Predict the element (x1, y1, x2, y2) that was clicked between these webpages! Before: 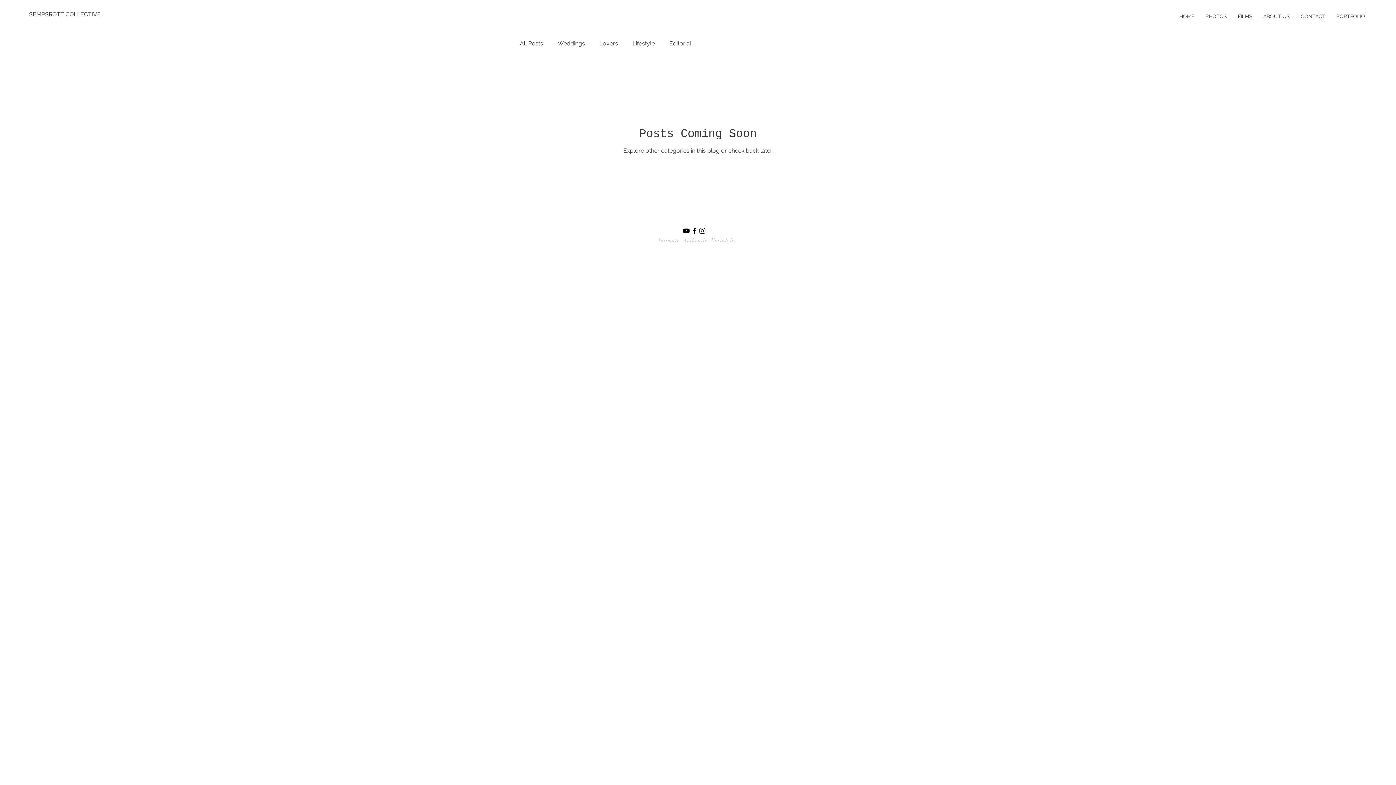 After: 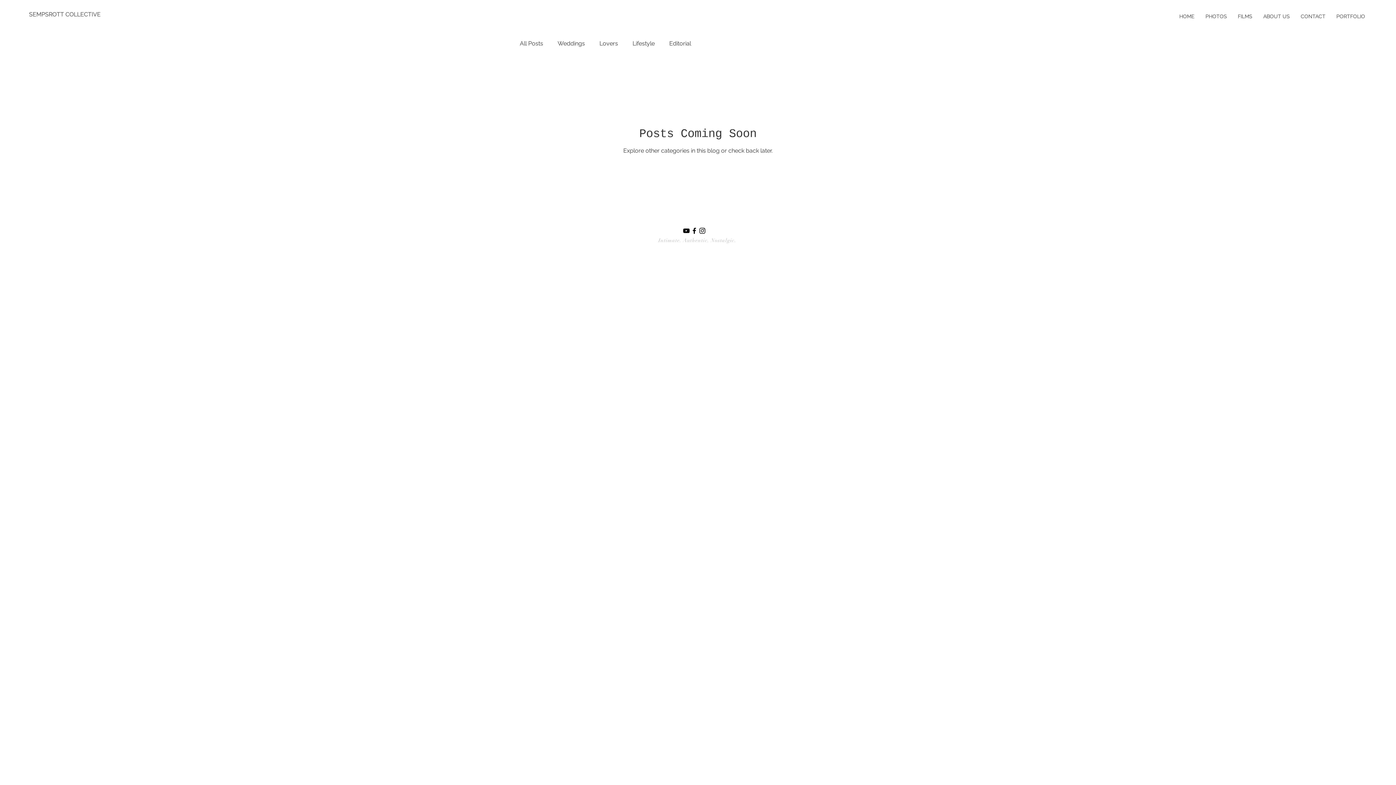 Action: bbox: (698, 226, 706, 234) label: Black Instagram Icon